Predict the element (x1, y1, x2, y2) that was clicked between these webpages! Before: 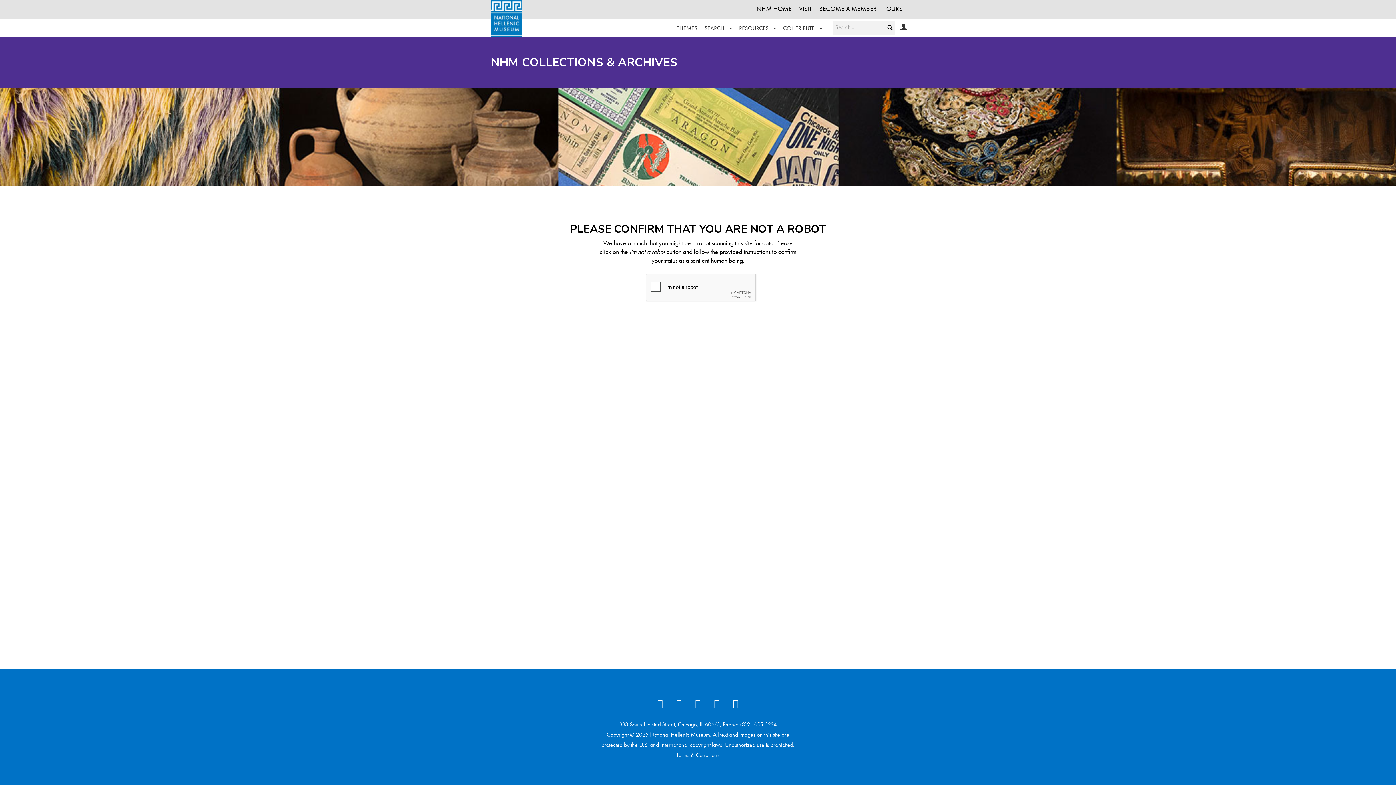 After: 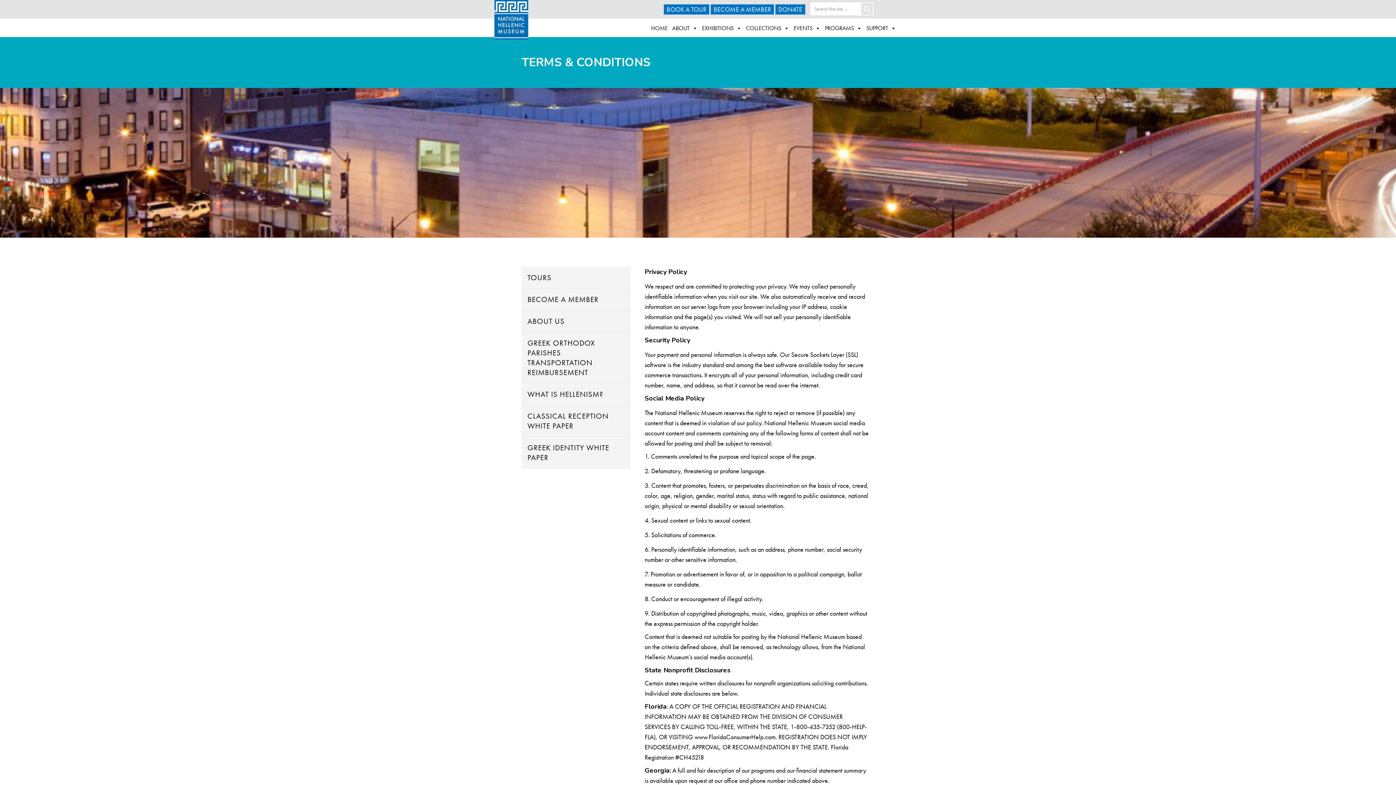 Action: label: Terms & Conditions bbox: (676, 751, 719, 759)